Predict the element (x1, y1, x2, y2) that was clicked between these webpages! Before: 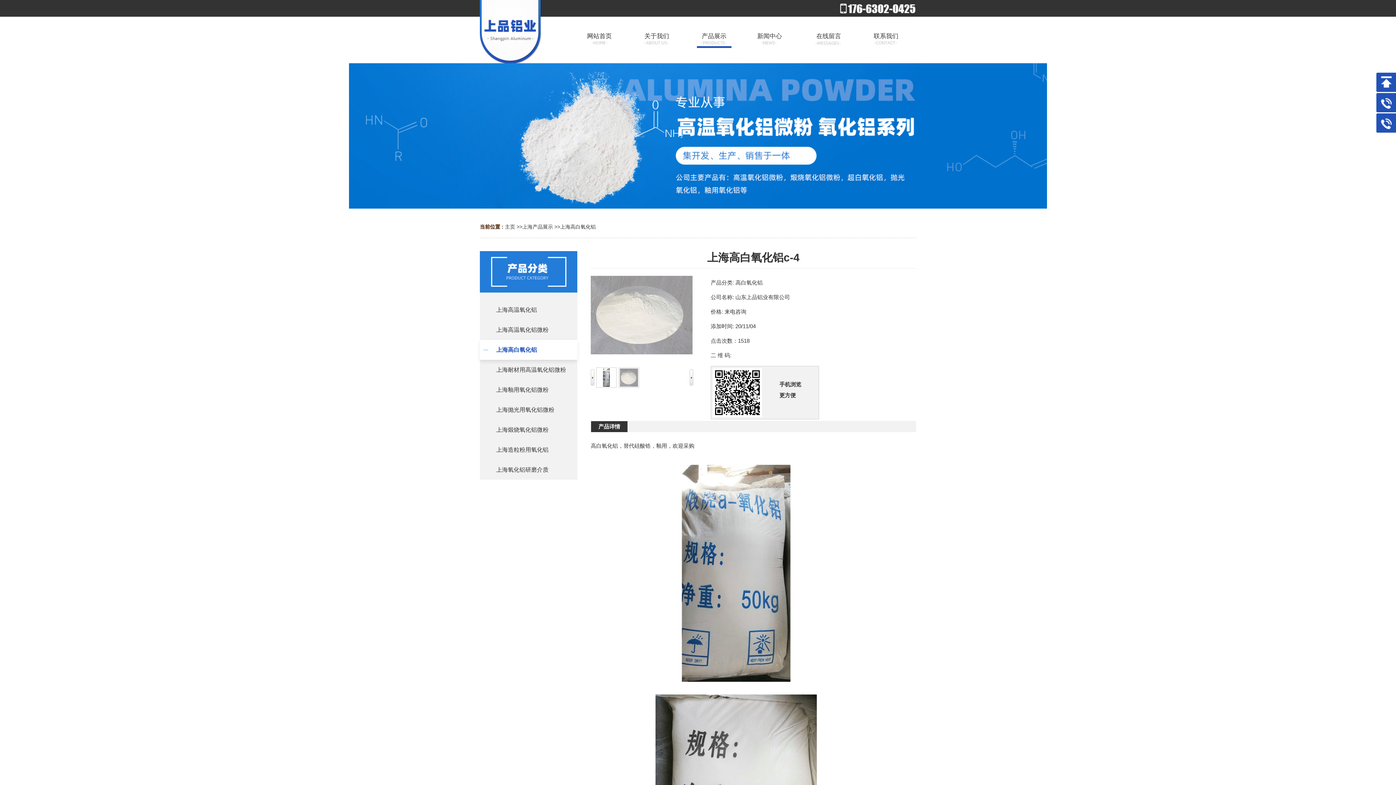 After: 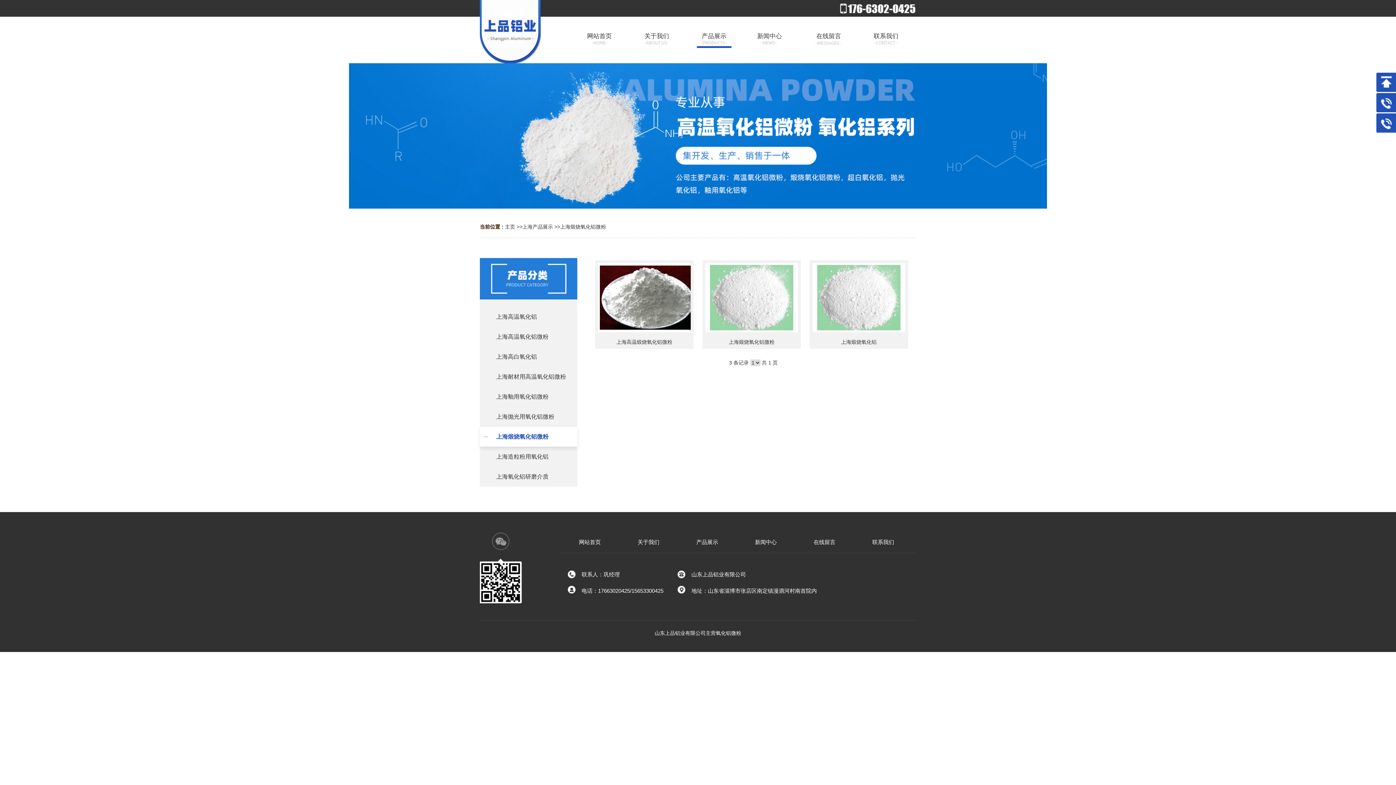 Action: label: 上海煅烧氧化铝微粉 bbox: (480, 420, 577, 440)